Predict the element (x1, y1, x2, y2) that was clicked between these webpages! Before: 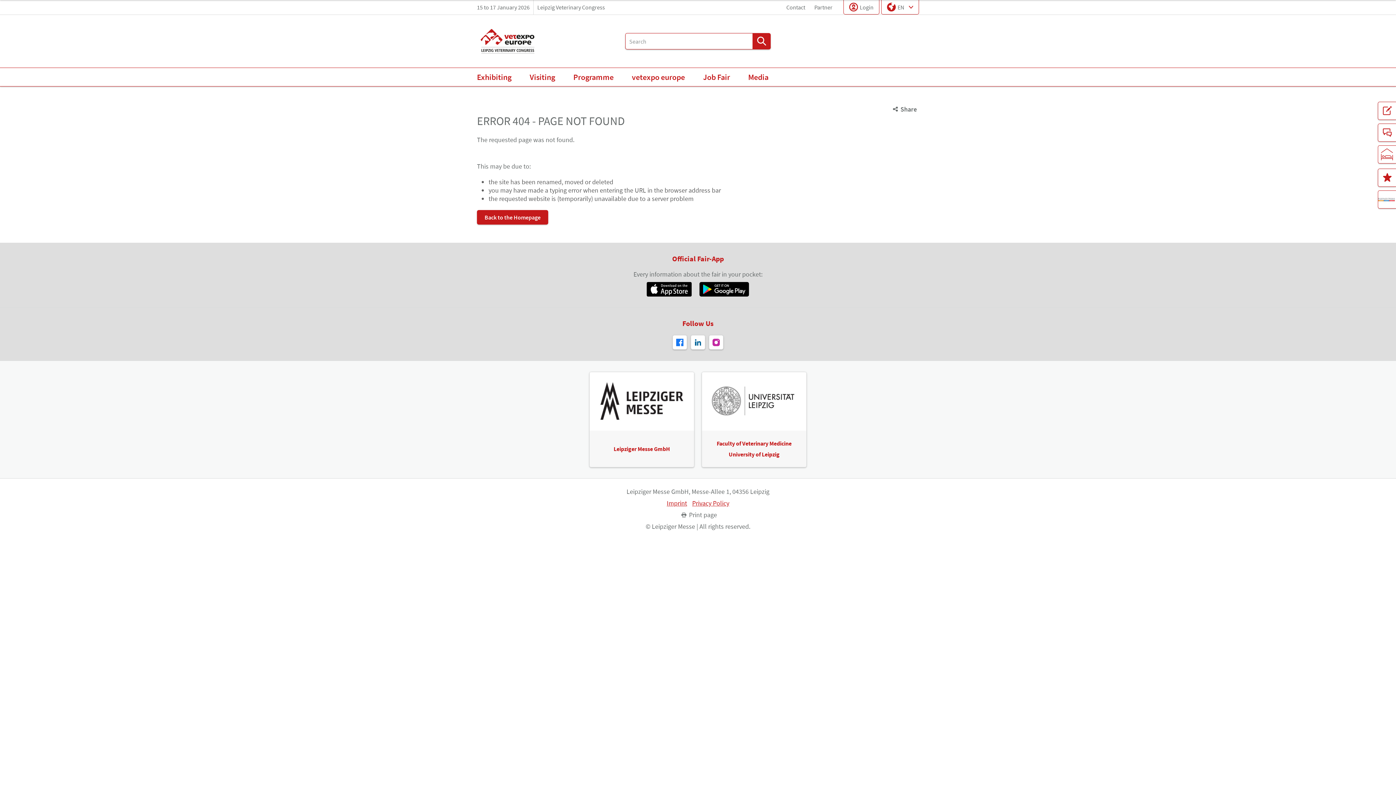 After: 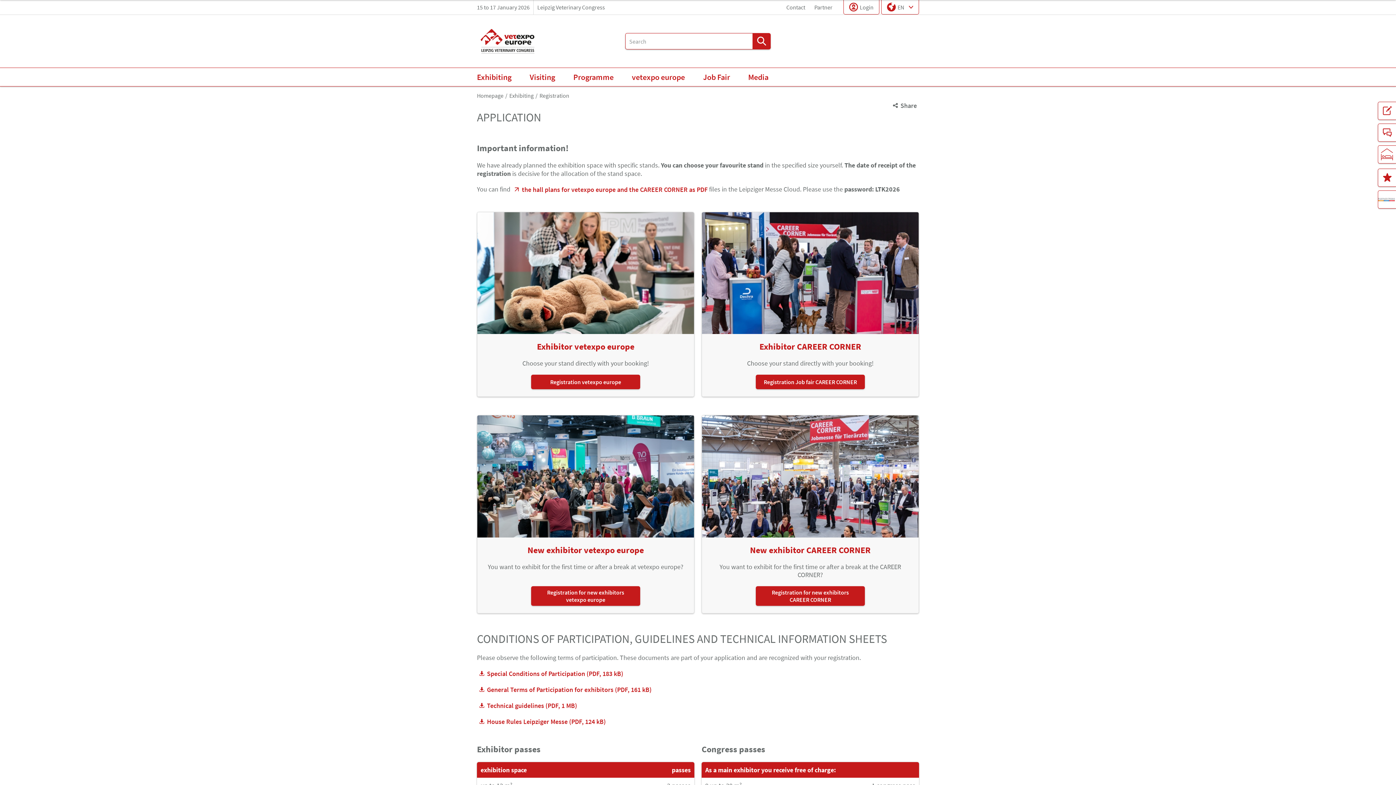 Action: label: Exhibitor Registration bbox: (1378, 101, 1396, 120)